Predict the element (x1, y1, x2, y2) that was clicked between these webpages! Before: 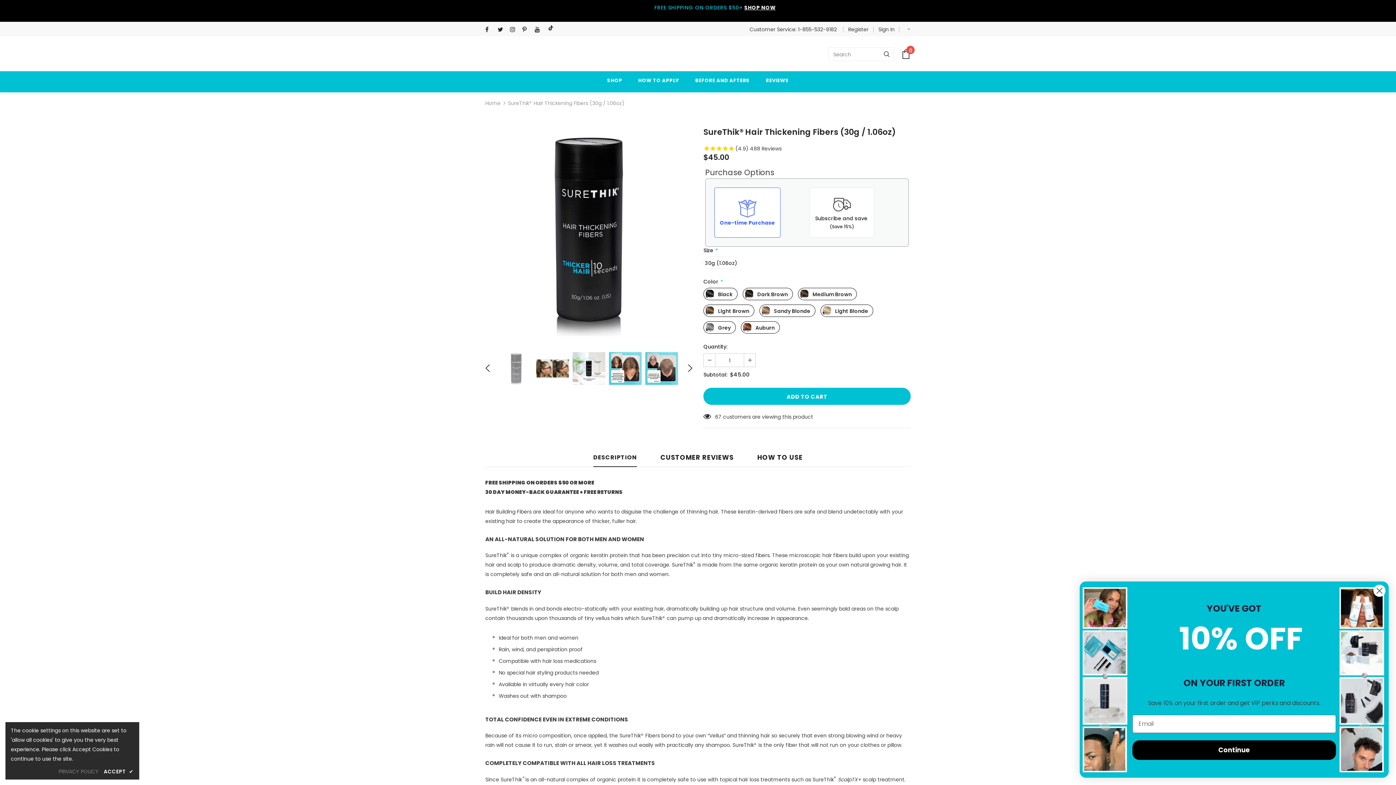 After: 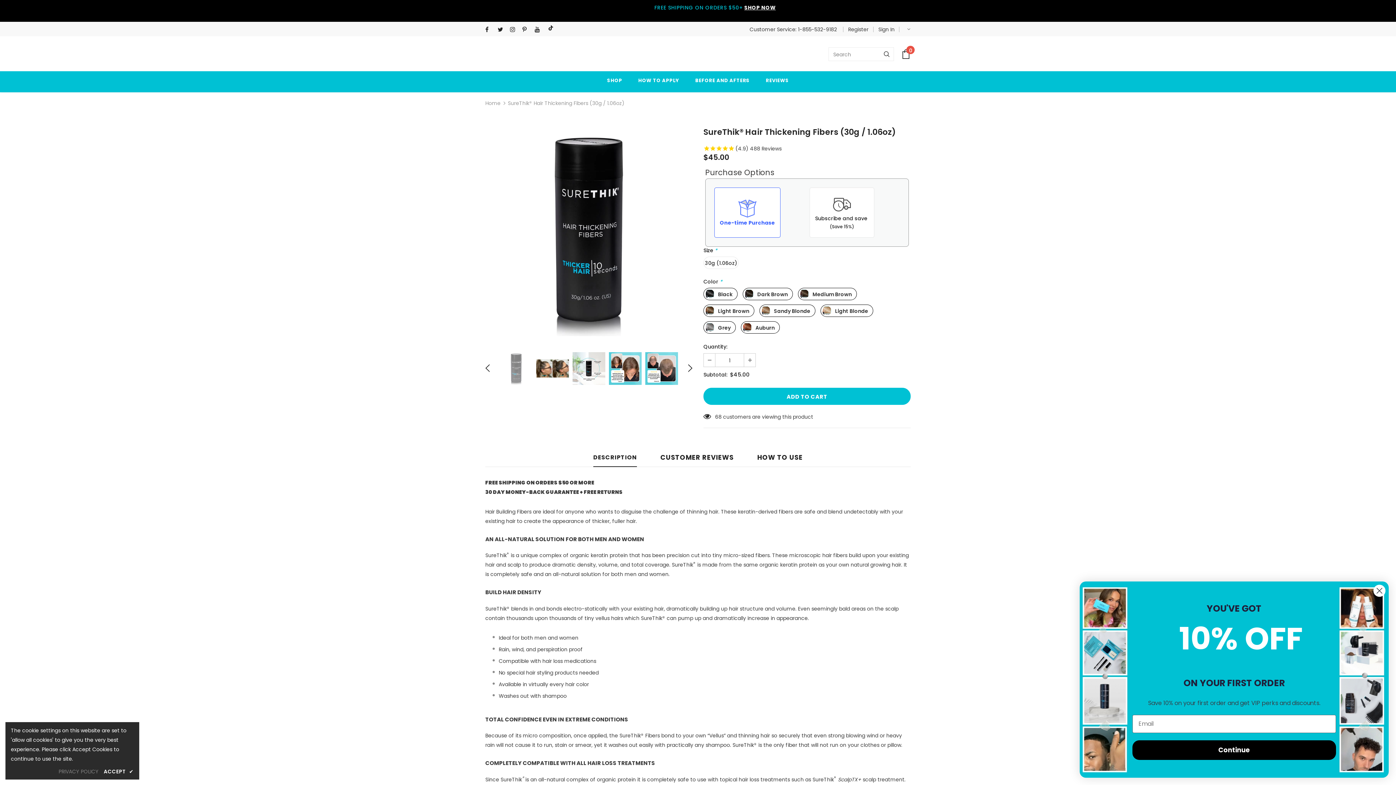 Action: bbox: (704, 353, 715, 366)